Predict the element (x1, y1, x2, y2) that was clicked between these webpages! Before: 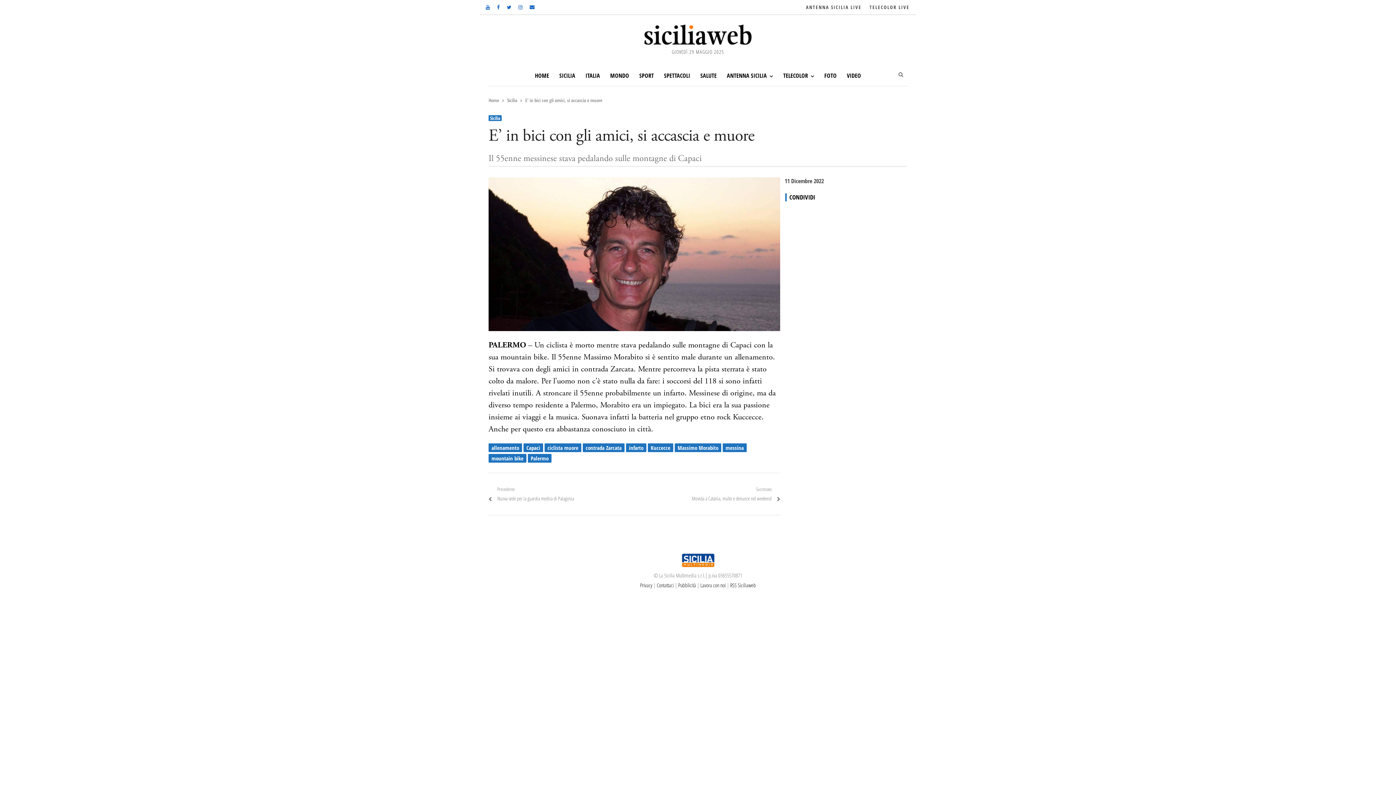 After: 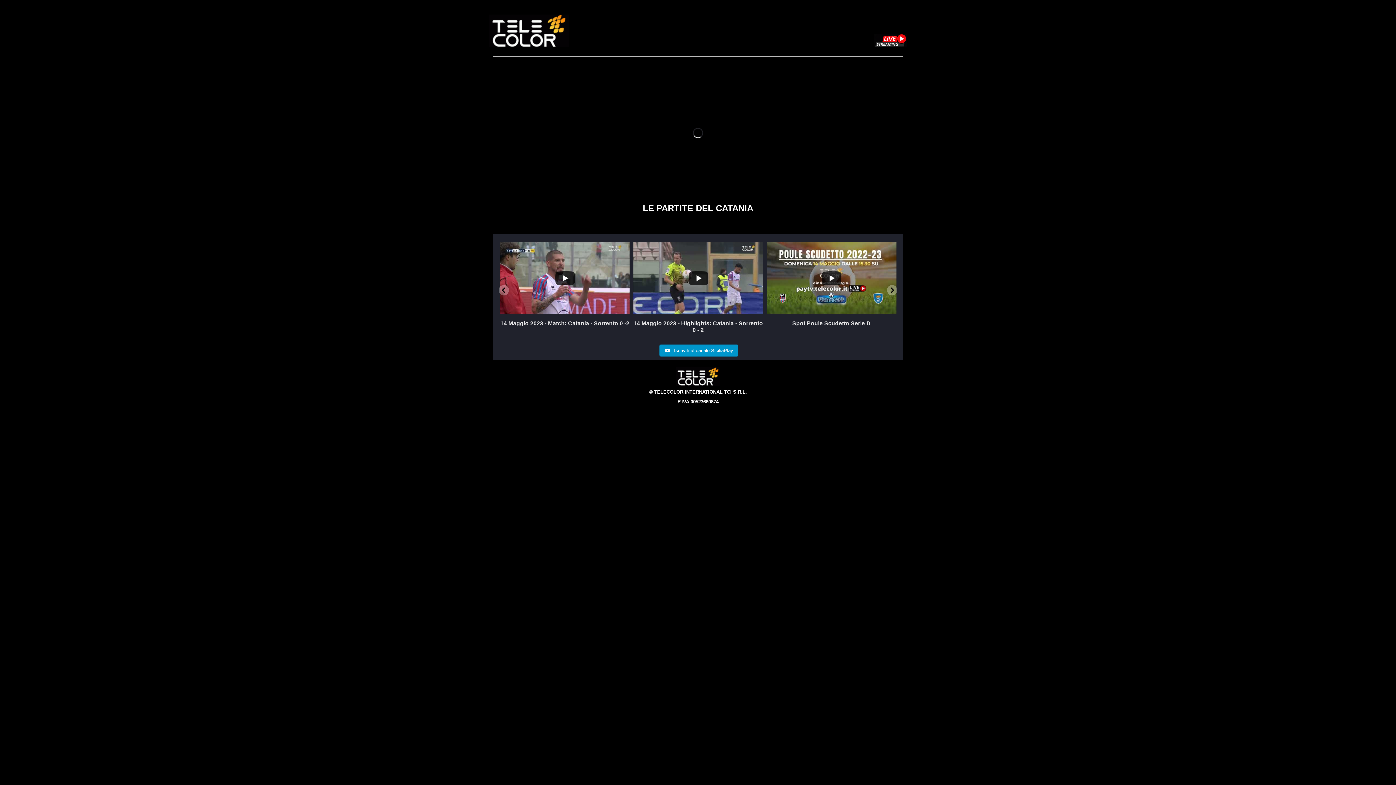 Action: bbox: (778, 65, 819, 86) label: TELECOLOR